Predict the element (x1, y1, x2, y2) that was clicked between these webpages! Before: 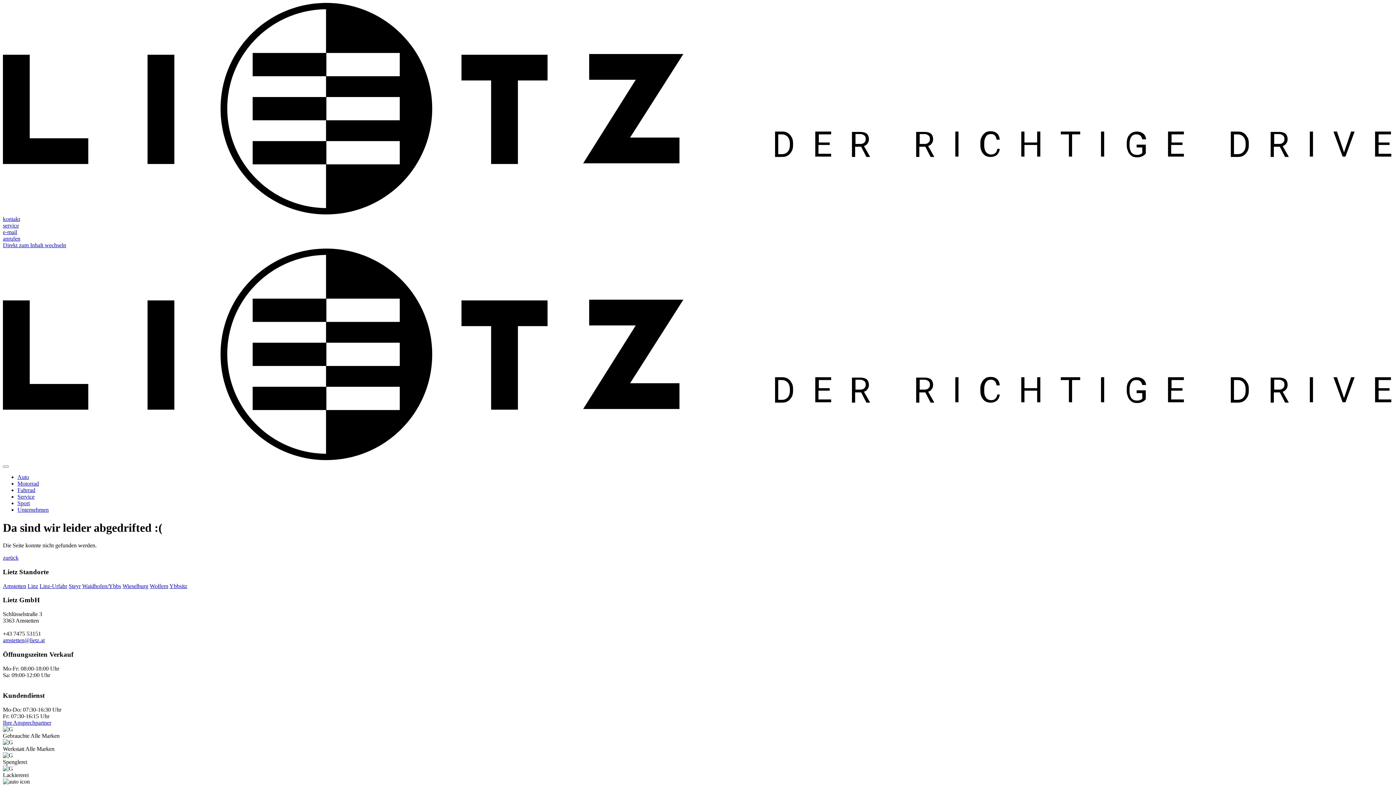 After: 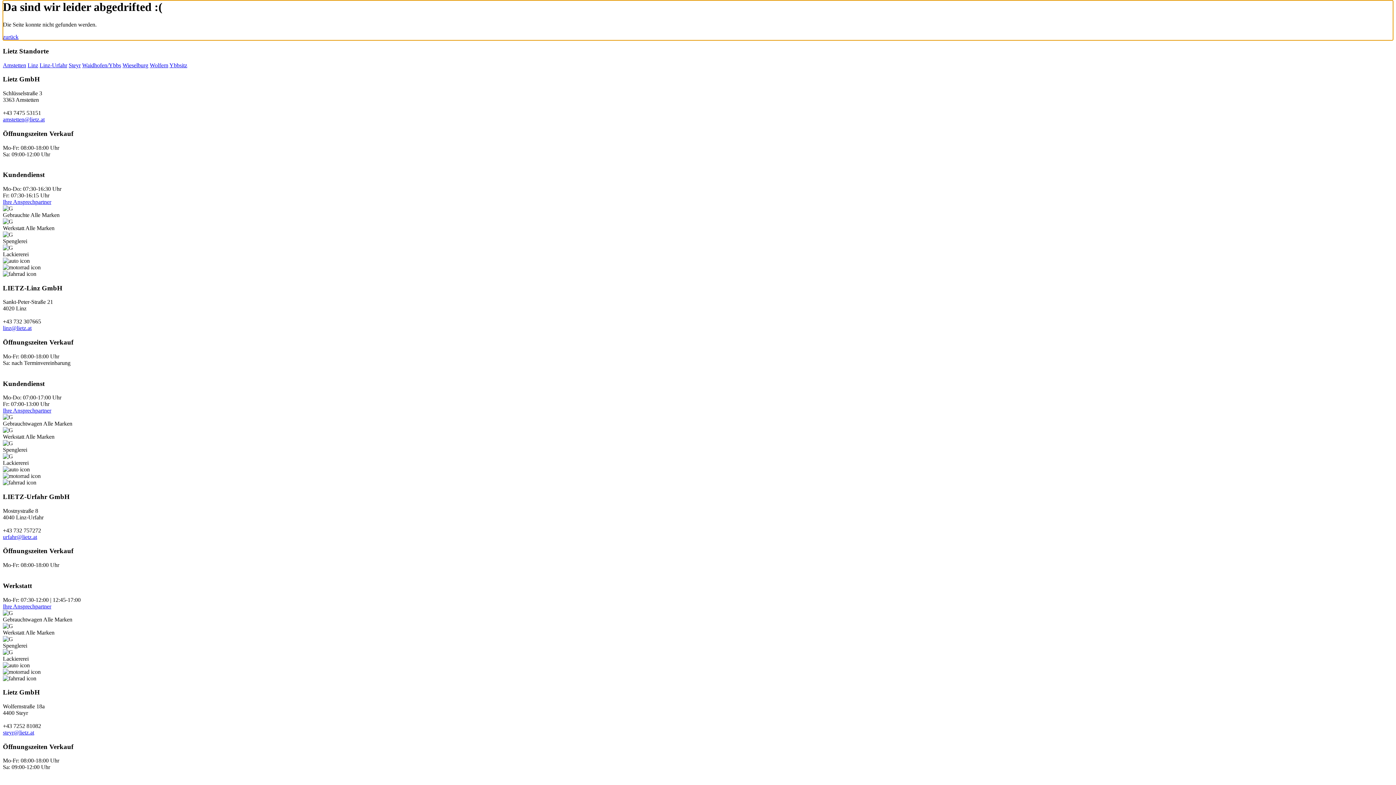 Action: label: Direkt zum Inhalt wechseln bbox: (2, 242, 66, 248)